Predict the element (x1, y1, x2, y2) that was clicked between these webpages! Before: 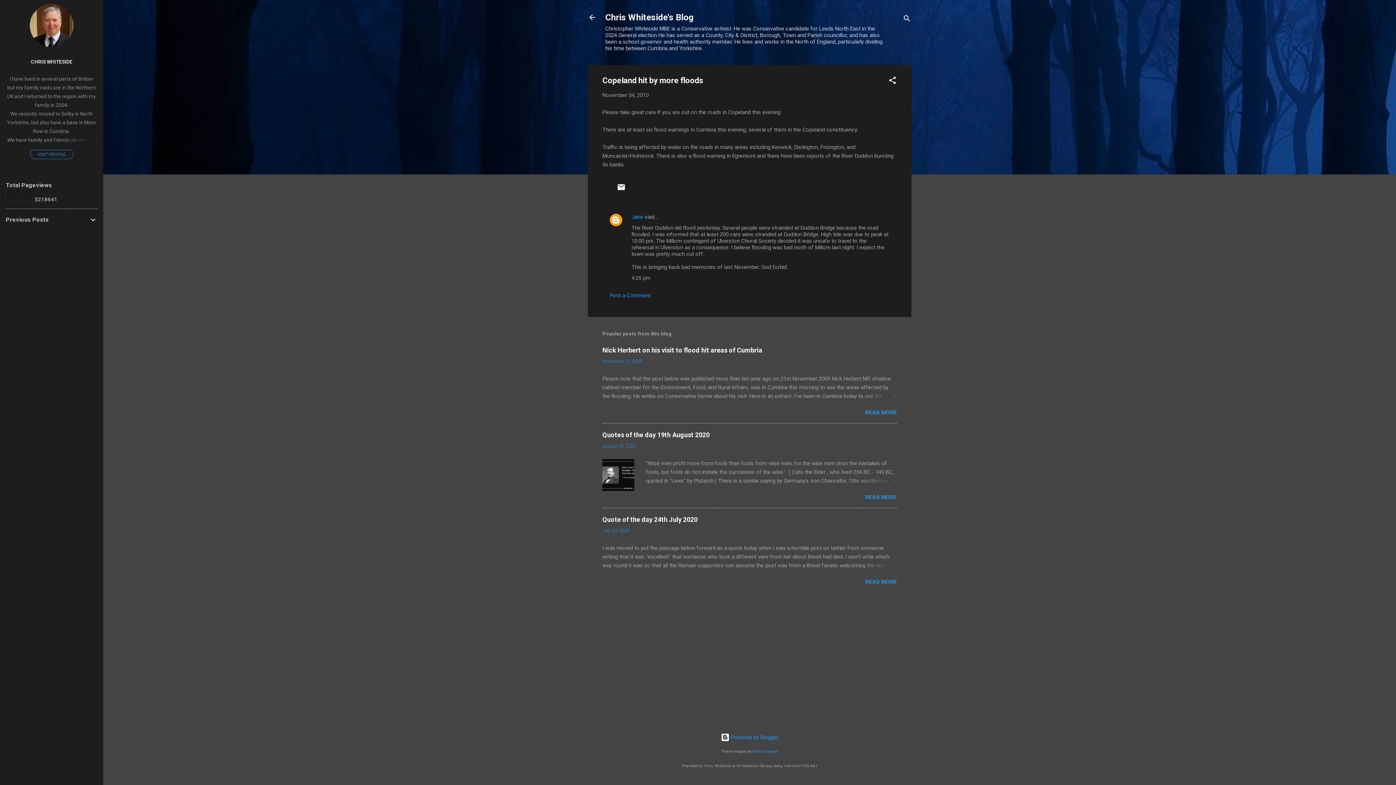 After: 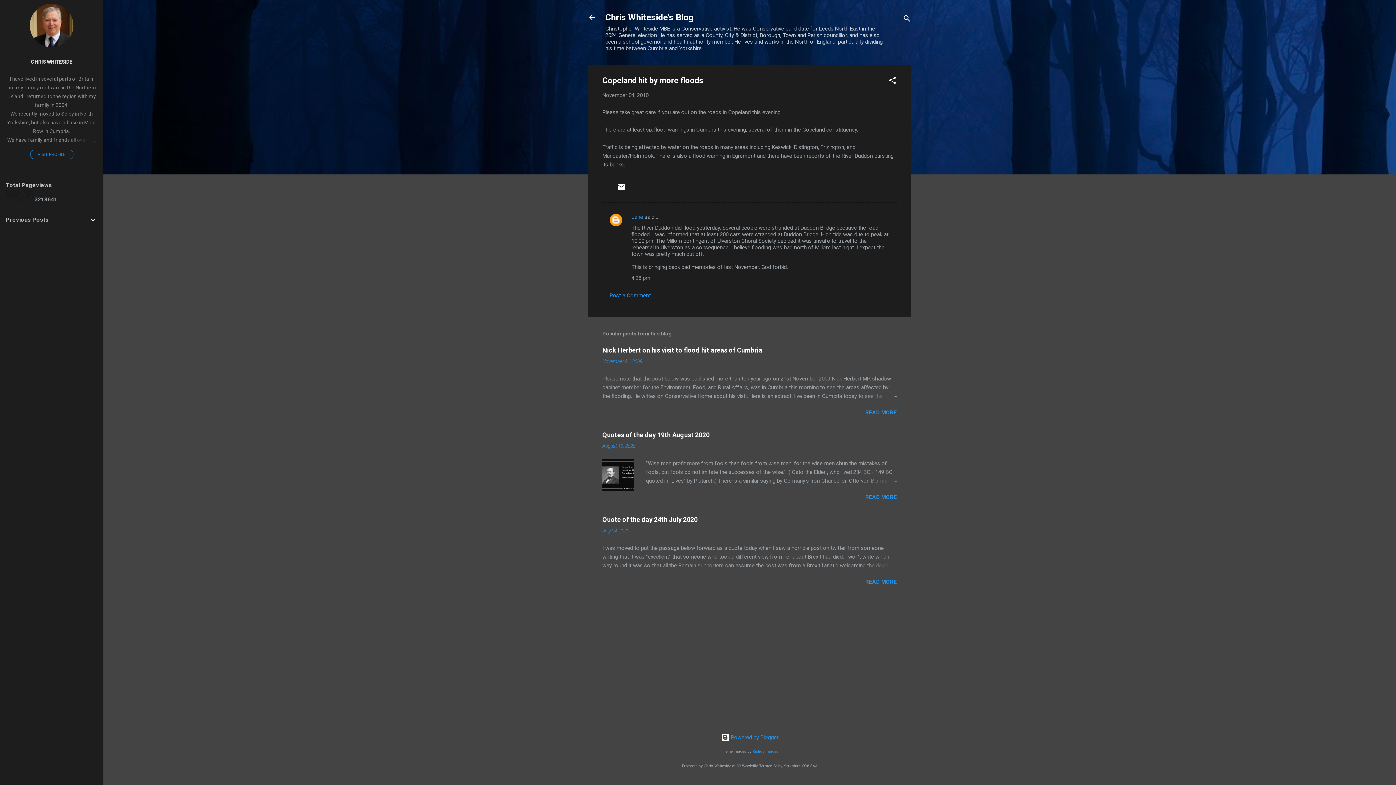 Action: label: Post a Comment bbox: (609, 292, 650, 299)